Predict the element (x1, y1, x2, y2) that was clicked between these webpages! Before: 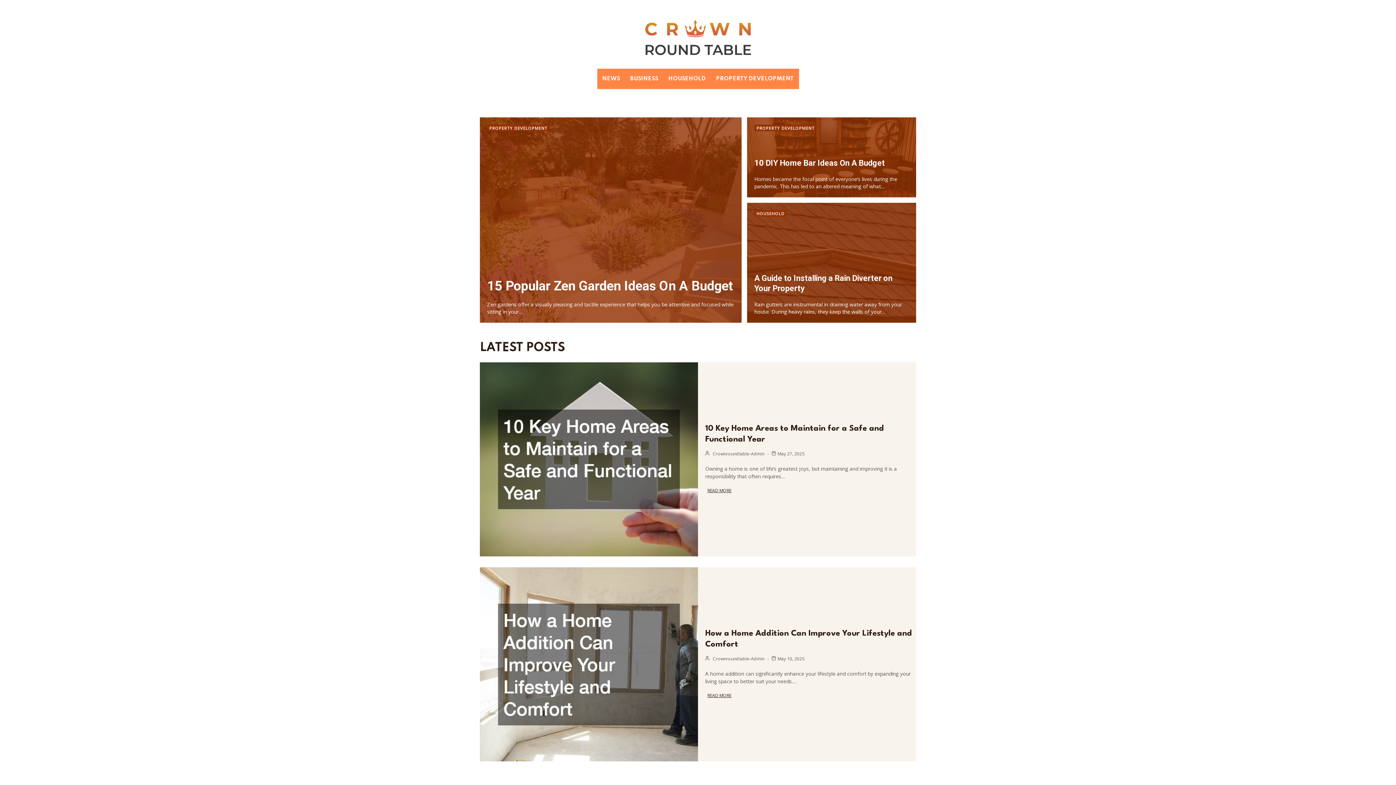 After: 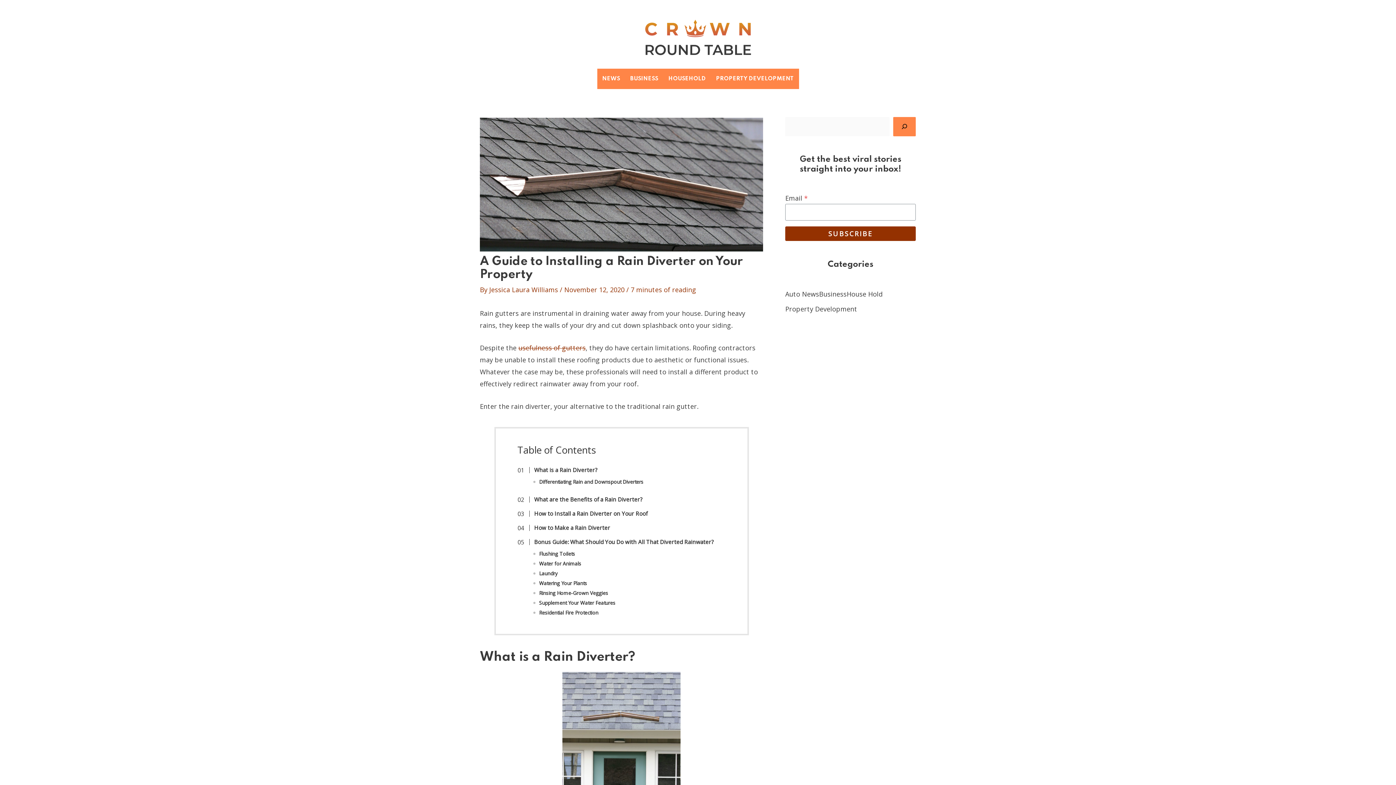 Action: bbox: (747, 202, 916, 322)